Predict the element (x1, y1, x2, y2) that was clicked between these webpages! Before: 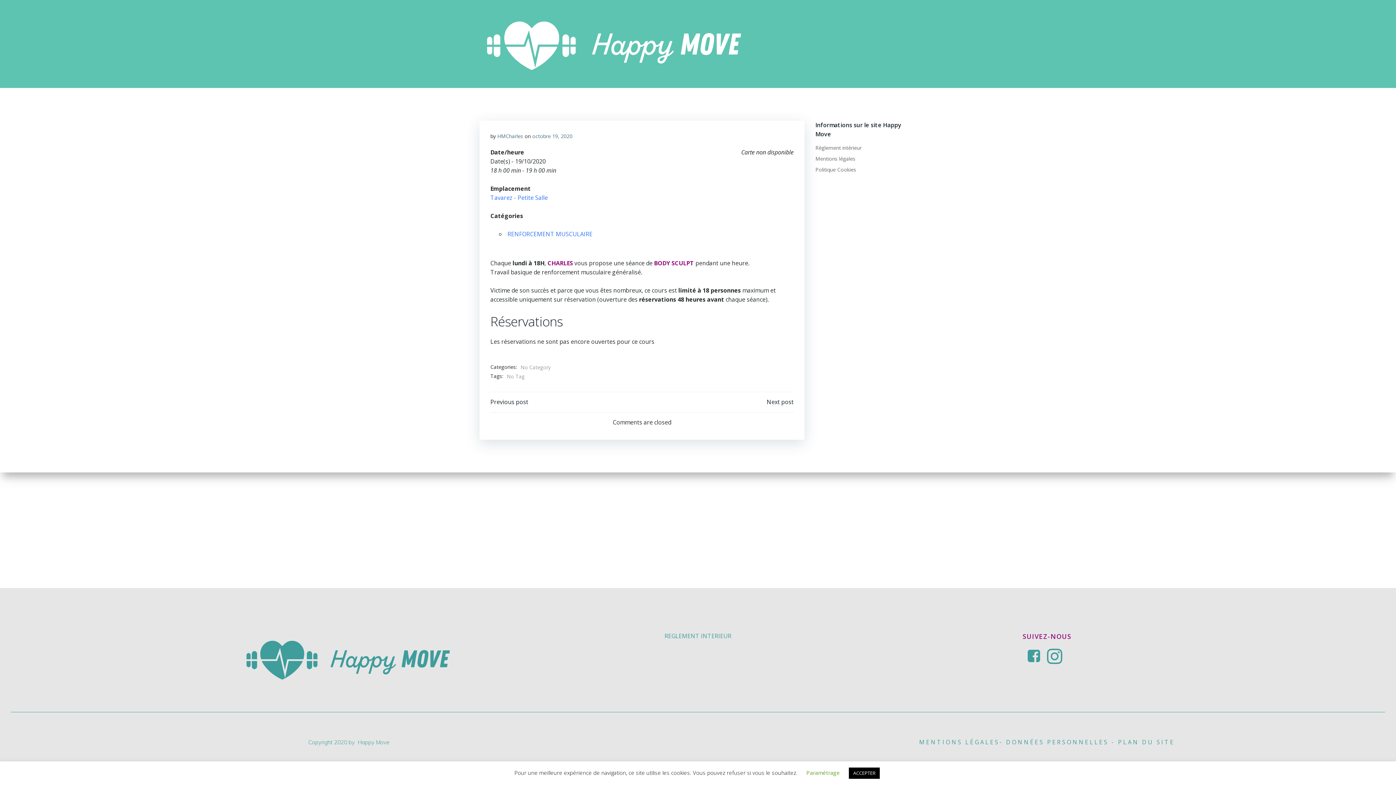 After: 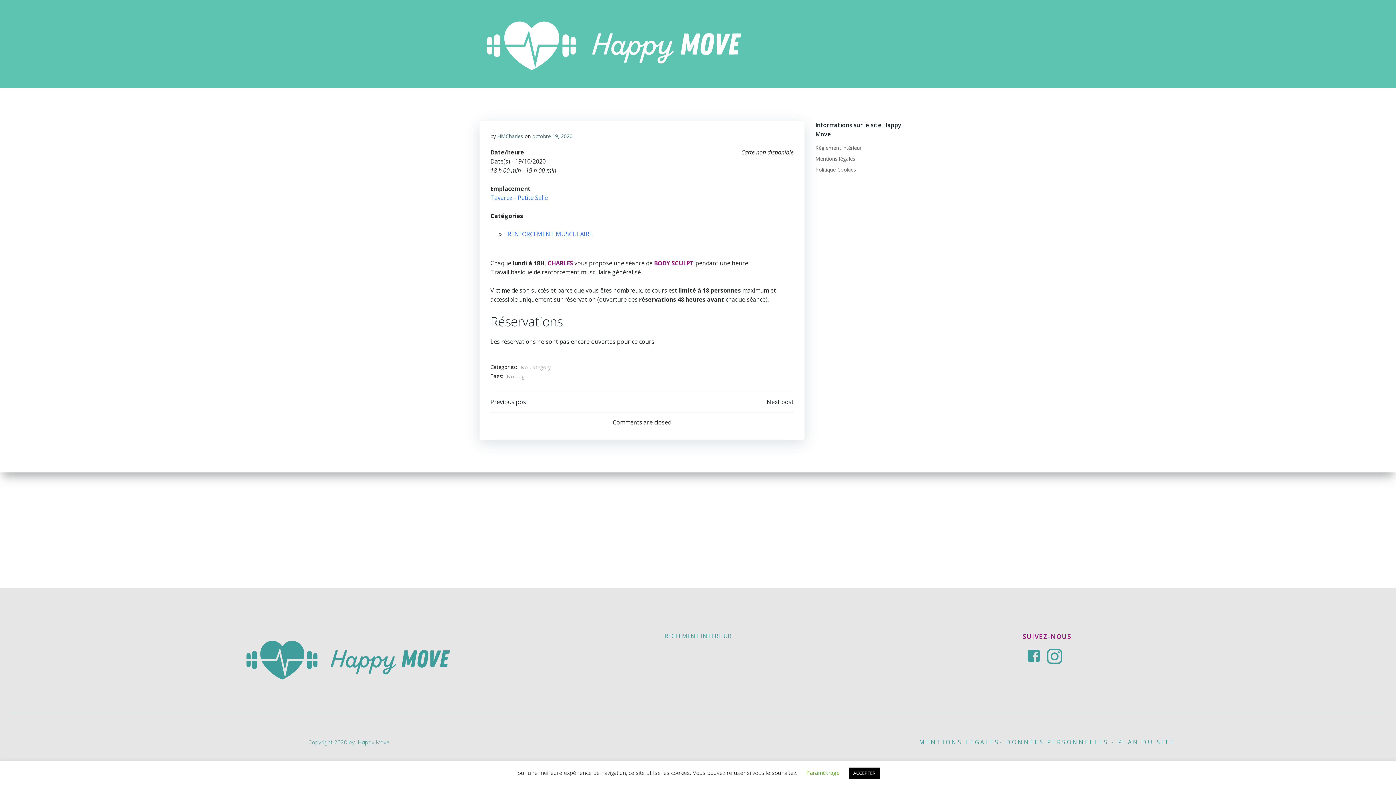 Action: bbox: (664, 631, 731, 640) label: REGLEMENT INTERIEUR